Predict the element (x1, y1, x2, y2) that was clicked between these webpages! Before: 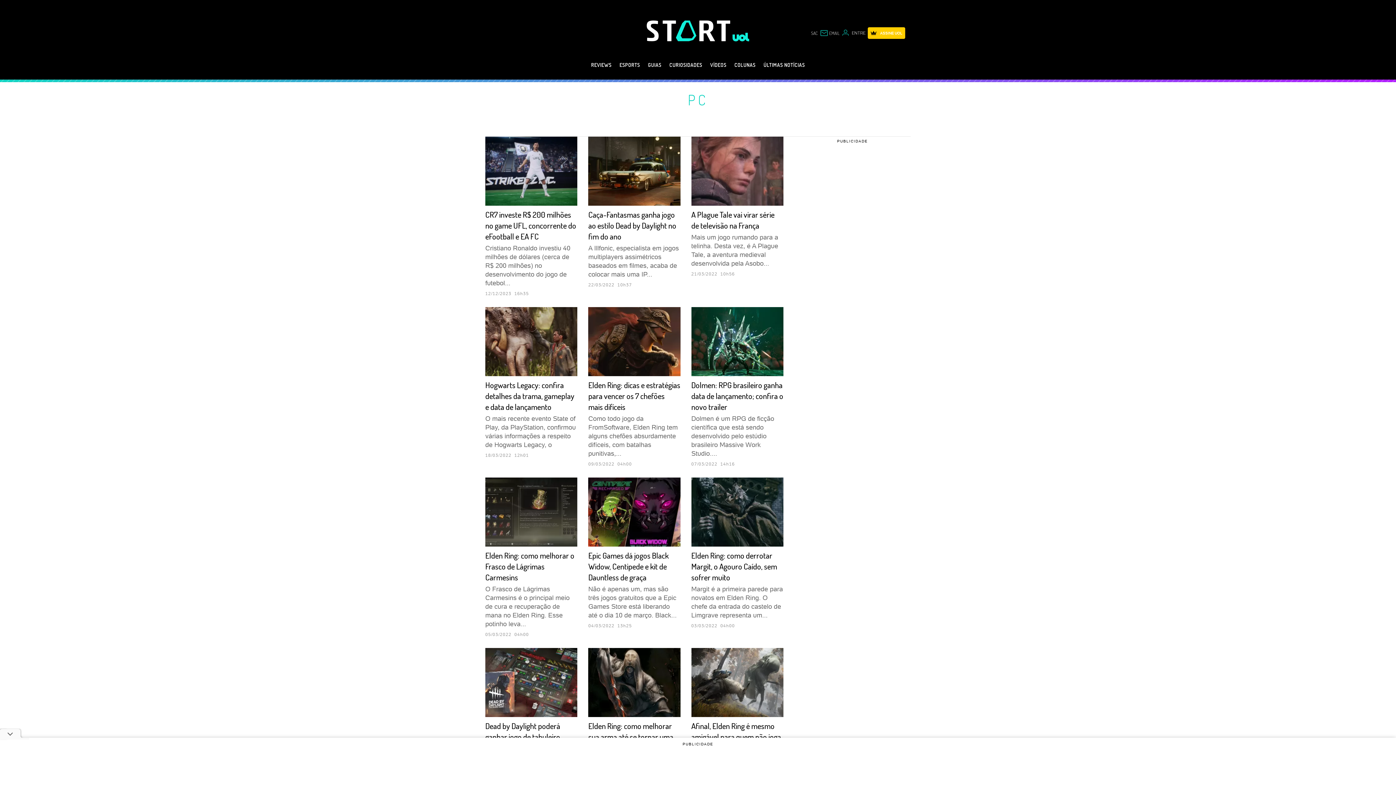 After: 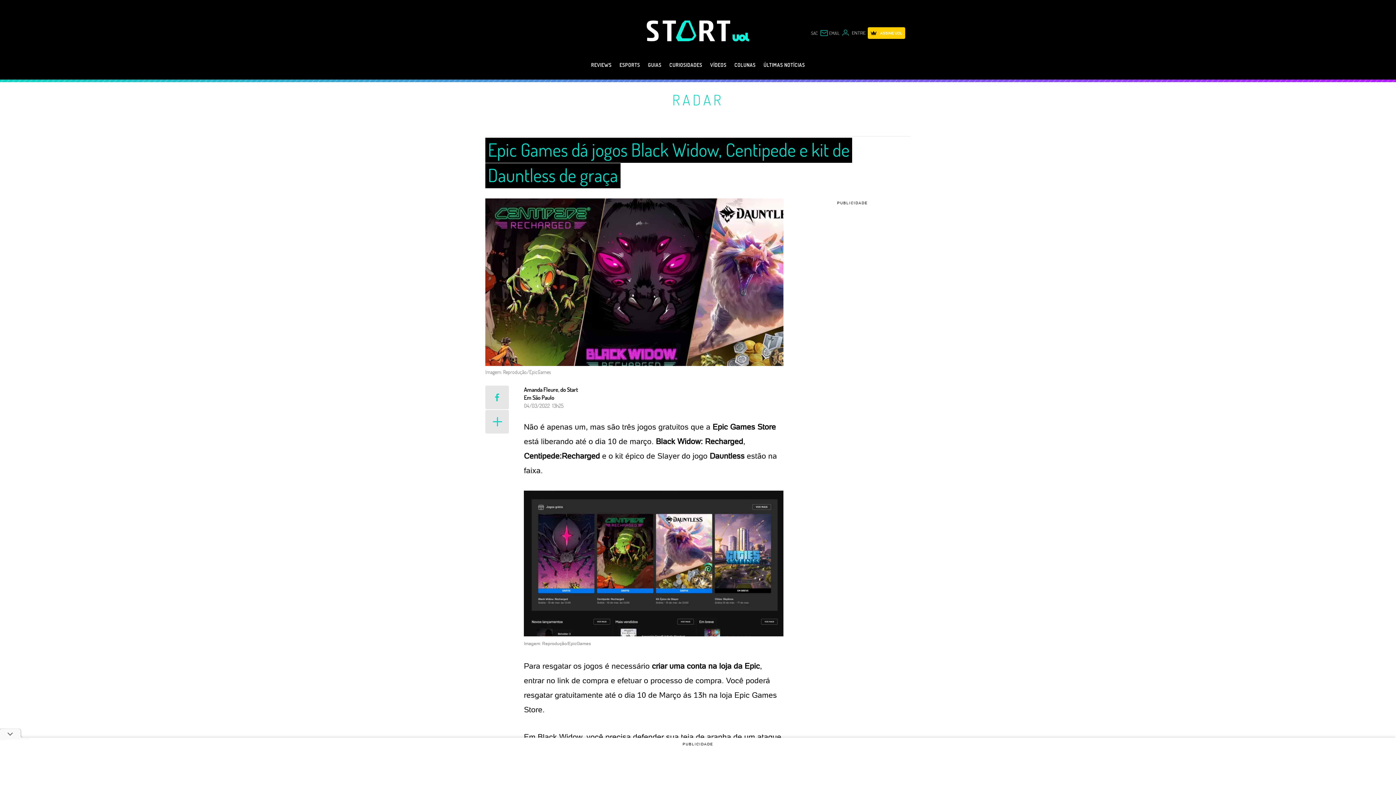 Action: label: Epic Games dá jogos Black Widow, Centipede e kit de Dauntless de graça

Não é apenas um, mas são três jogos gratuitos que a Epic Games Store está liberando até o dia 10 de março. Black...

04/03/2022 13h25 bbox: (588, 477, 680, 628)